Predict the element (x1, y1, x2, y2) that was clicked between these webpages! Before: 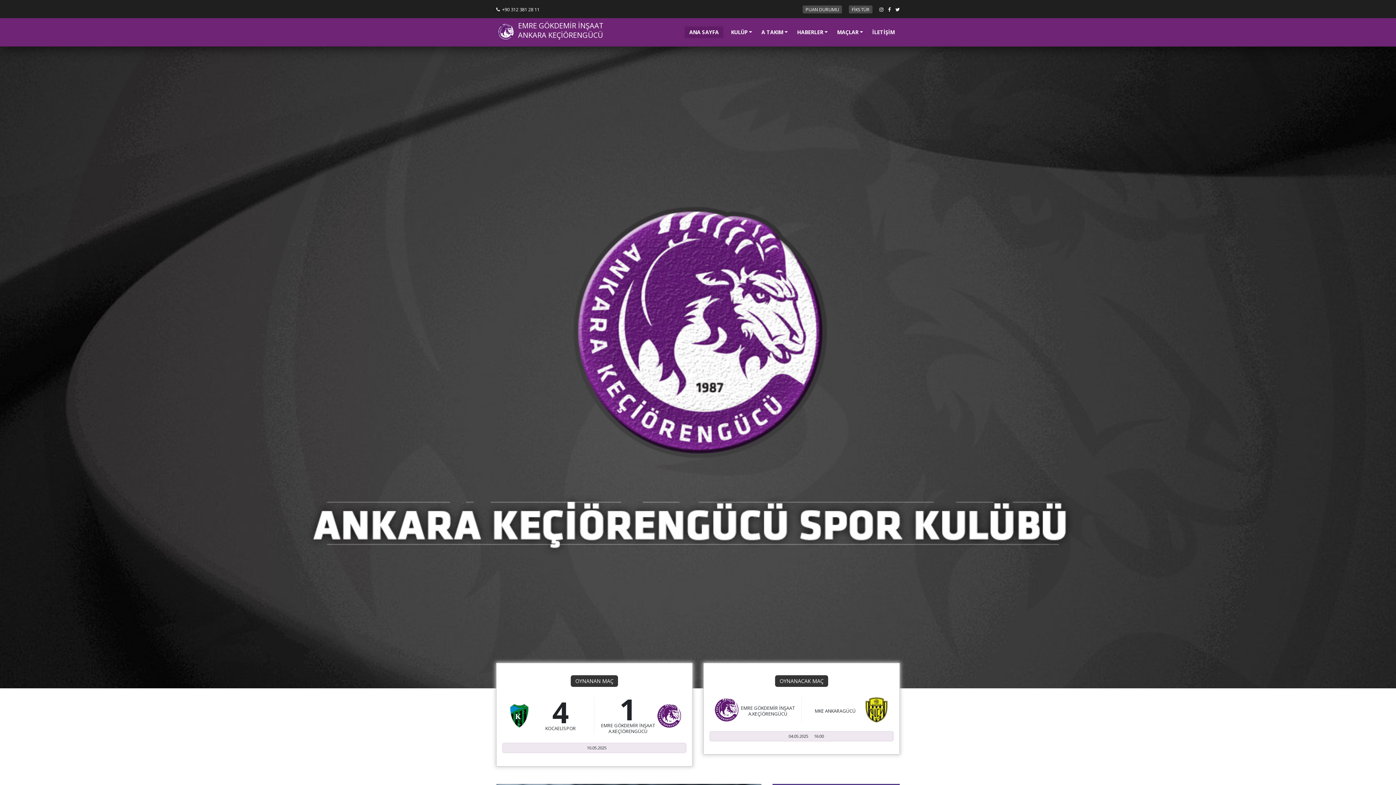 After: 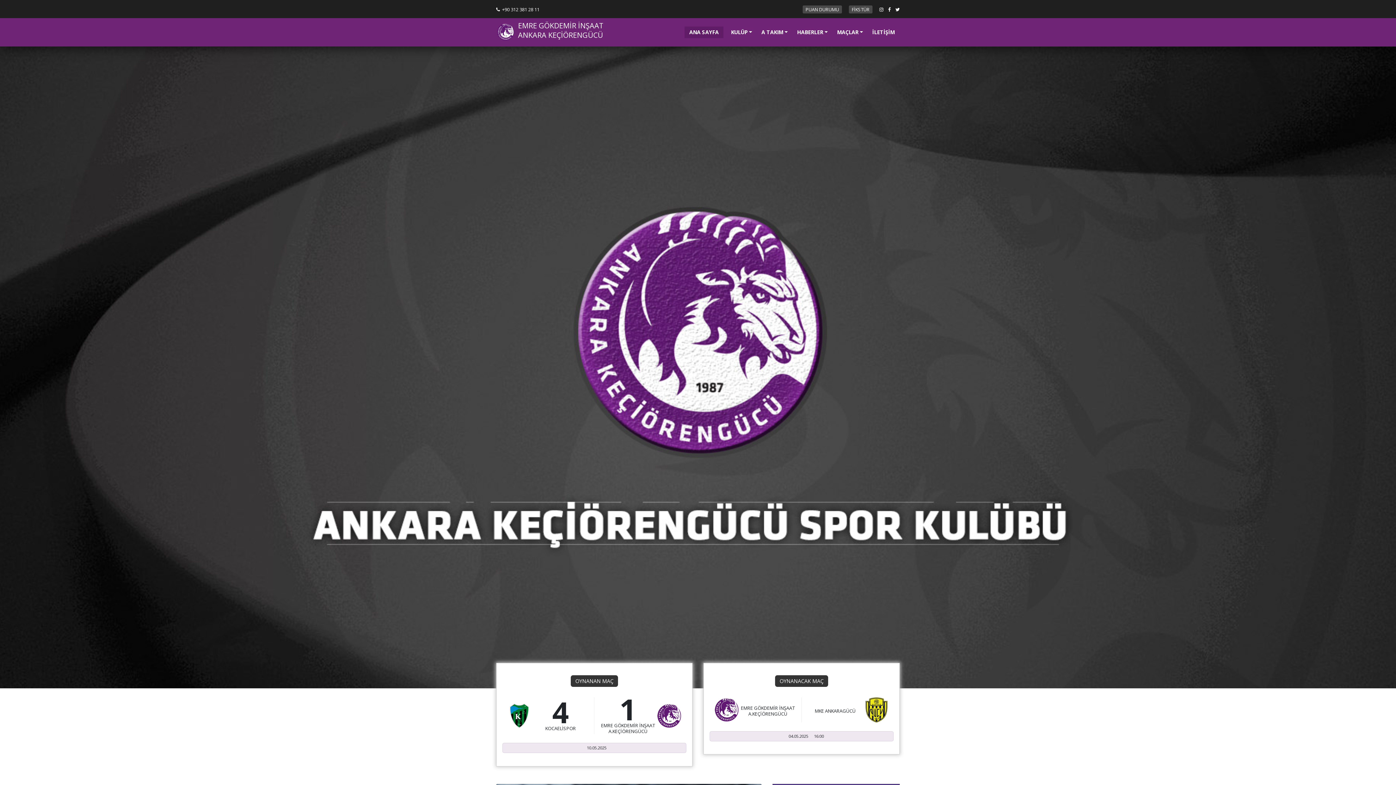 Action: label: ANKARA KEÇİÖRENGÜCÜ bbox: (518, 31, 603, 39)